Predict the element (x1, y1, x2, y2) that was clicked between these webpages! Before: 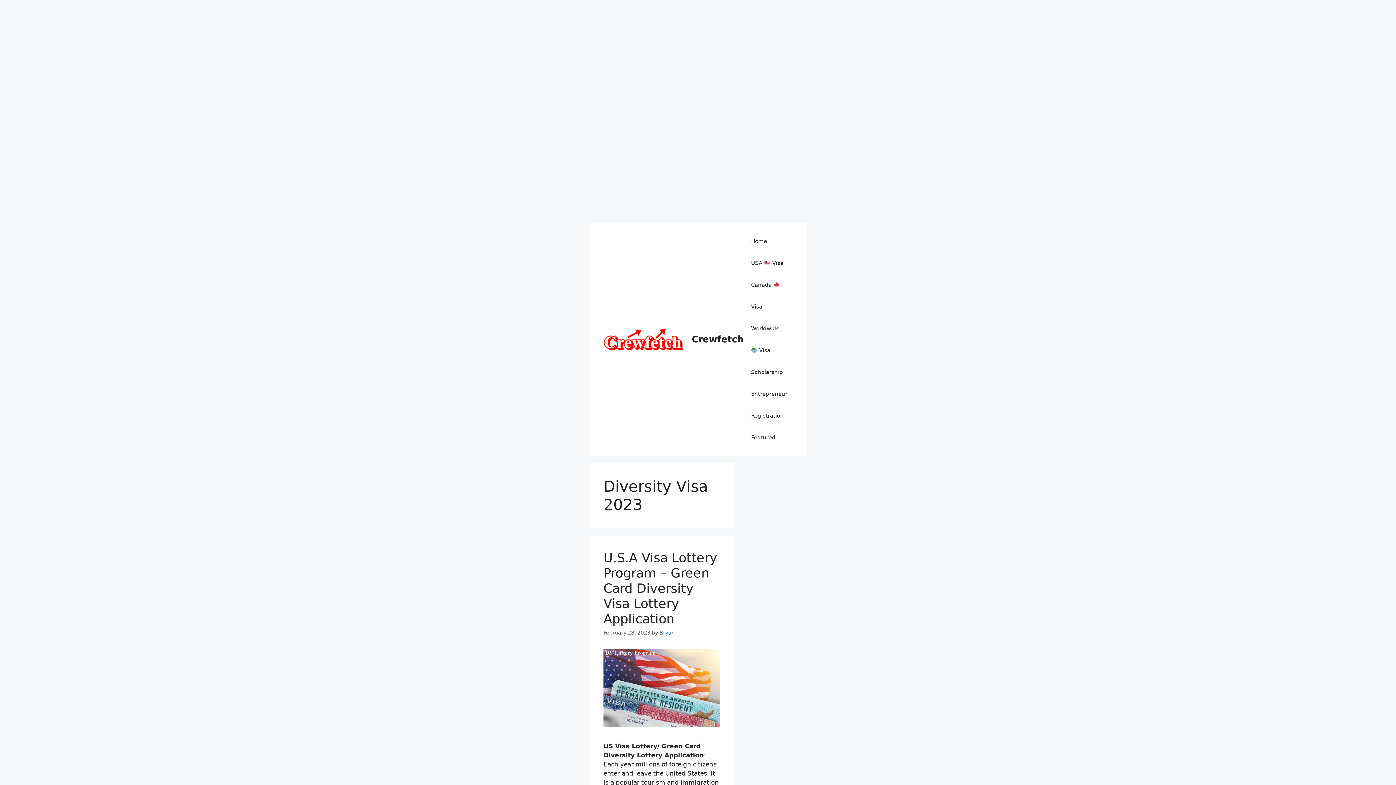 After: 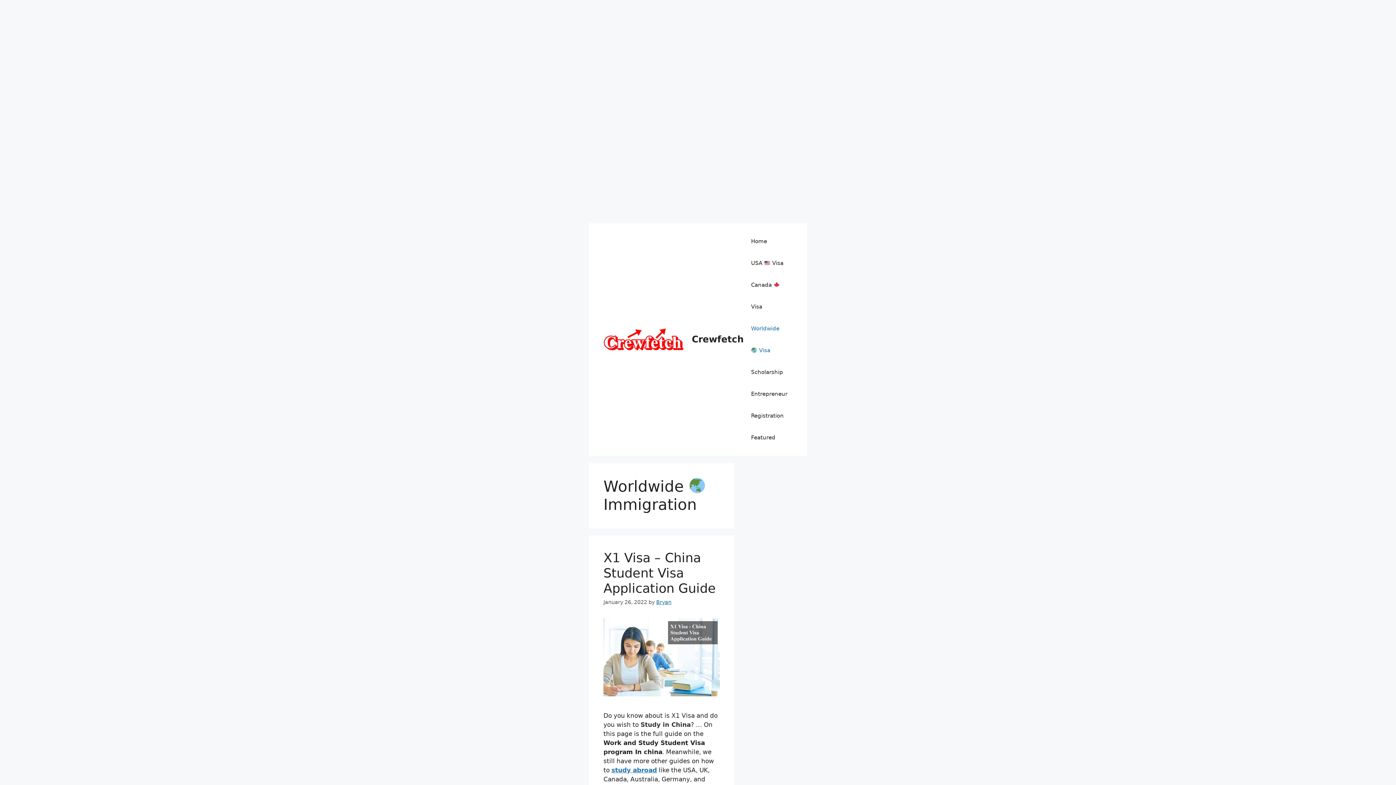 Action: bbox: (744, 317, 794, 361) label: Worldwide  Visa